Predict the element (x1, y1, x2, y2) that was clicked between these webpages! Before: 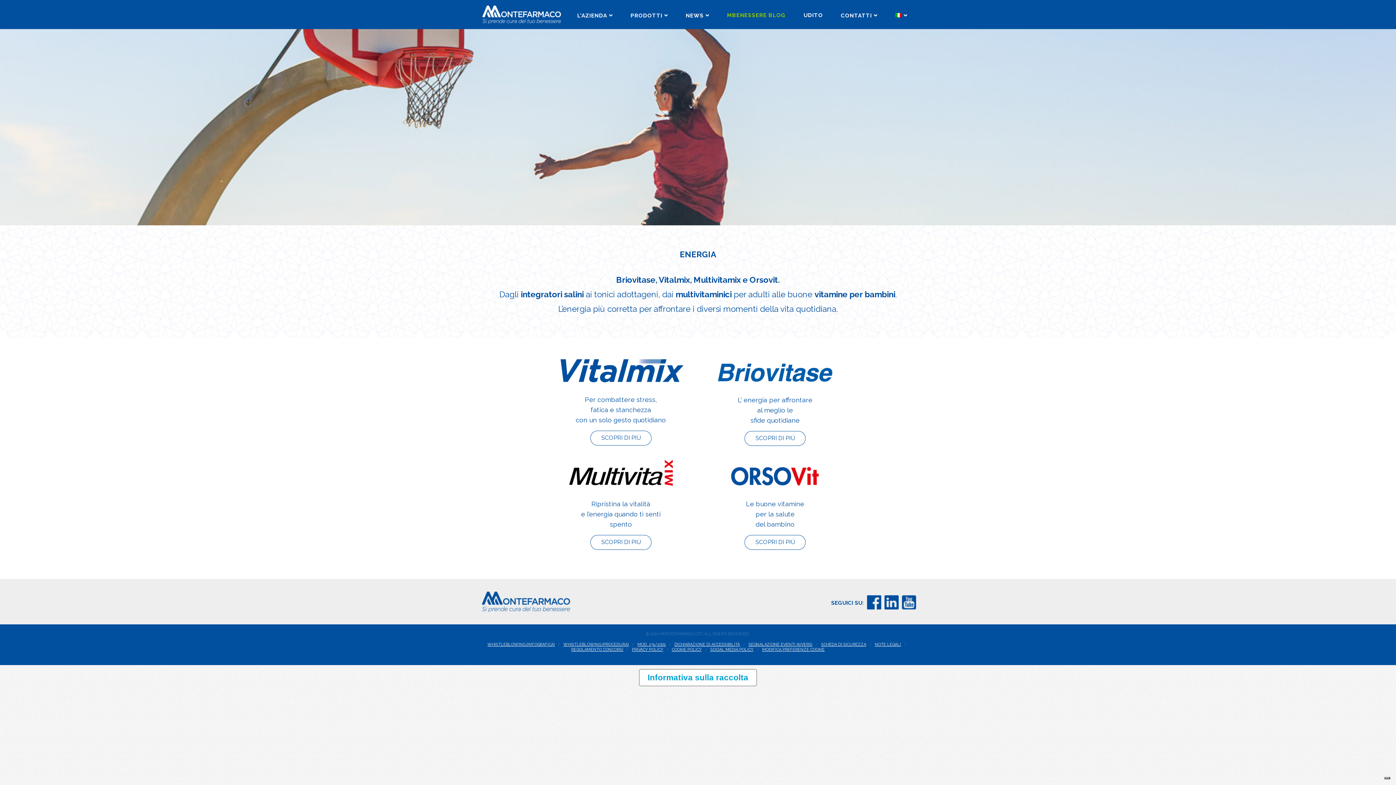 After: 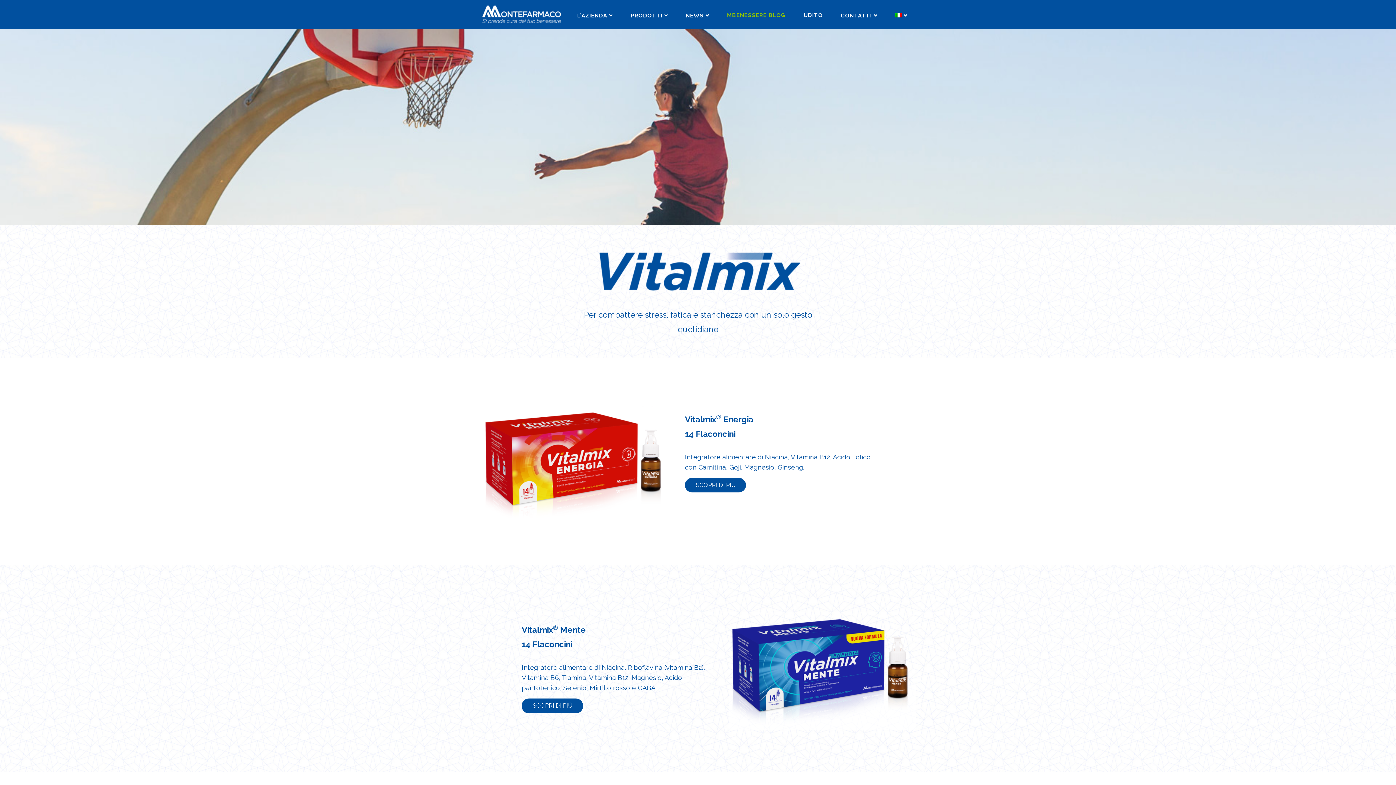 Action: label: SCOPRI DI PIÙ bbox: (590, 431, 651, 445)